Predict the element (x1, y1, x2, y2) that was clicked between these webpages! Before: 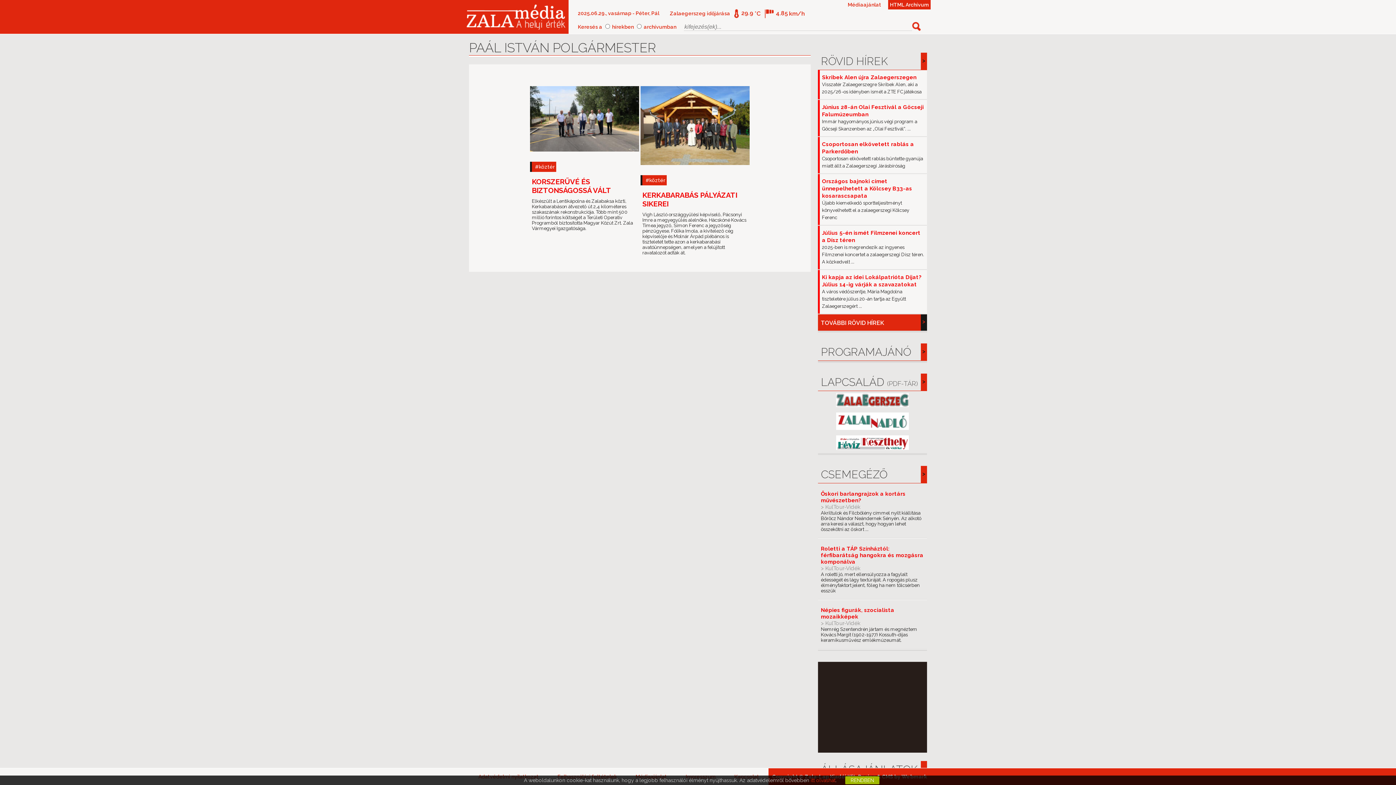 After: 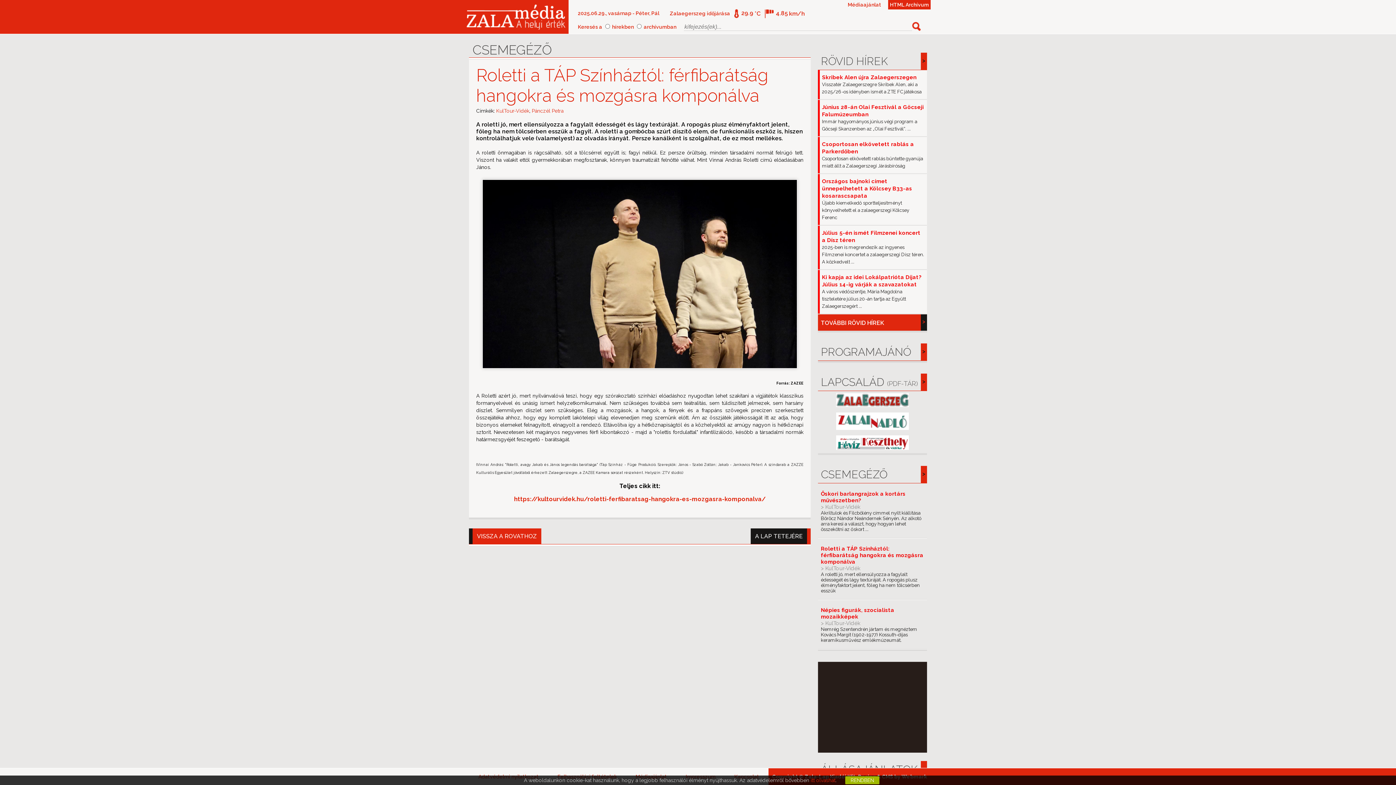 Action: label: Roletti a TÁP Színháztól: férfibarátság hangokra és mozgásra komponálva
> KulTour-Vidék
A roletti jó, mert ellensúlyozza a fagylalt édességét és lágy textúráját. A ropogás plusz élményfaktort jelent, főleg ha nem tölcsérben esszük bbox: (821, 545, 924, 593)